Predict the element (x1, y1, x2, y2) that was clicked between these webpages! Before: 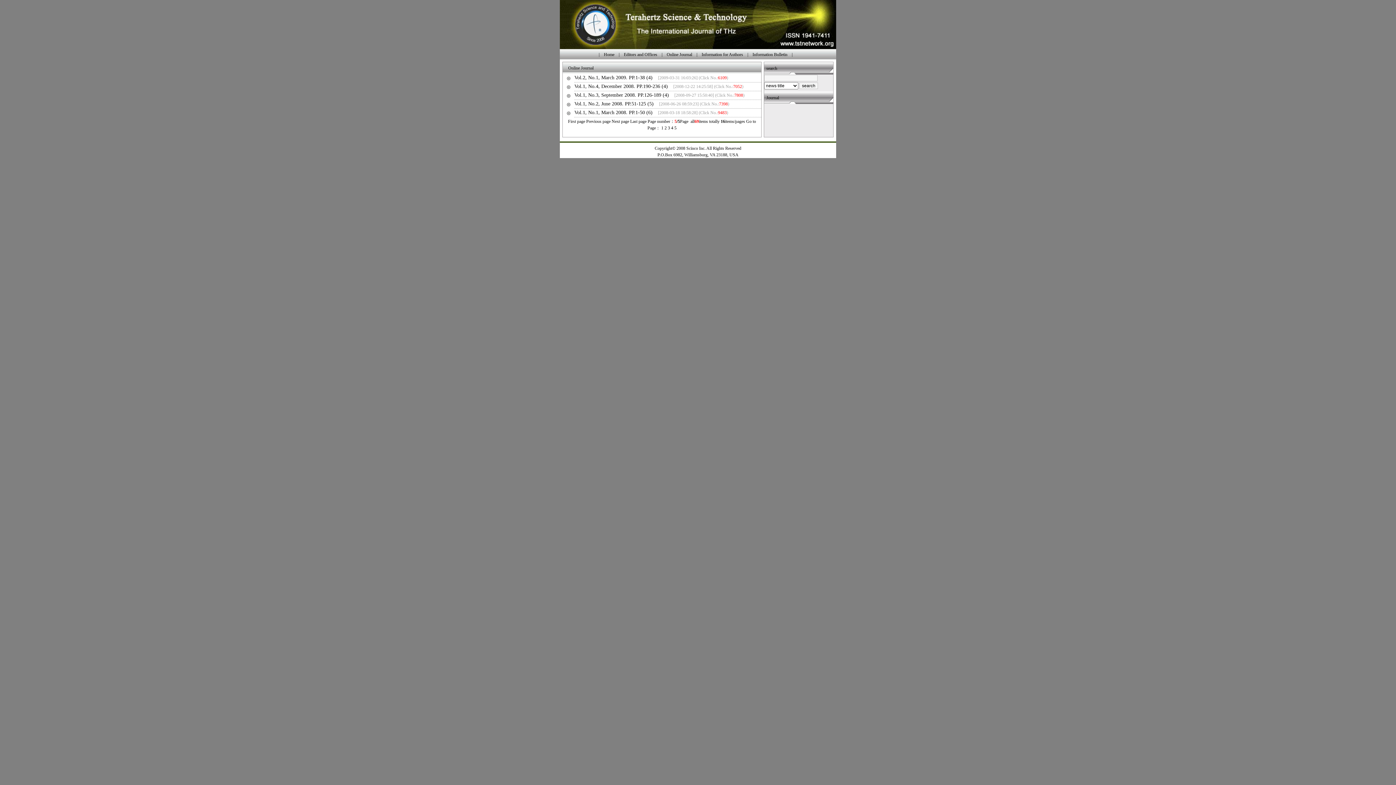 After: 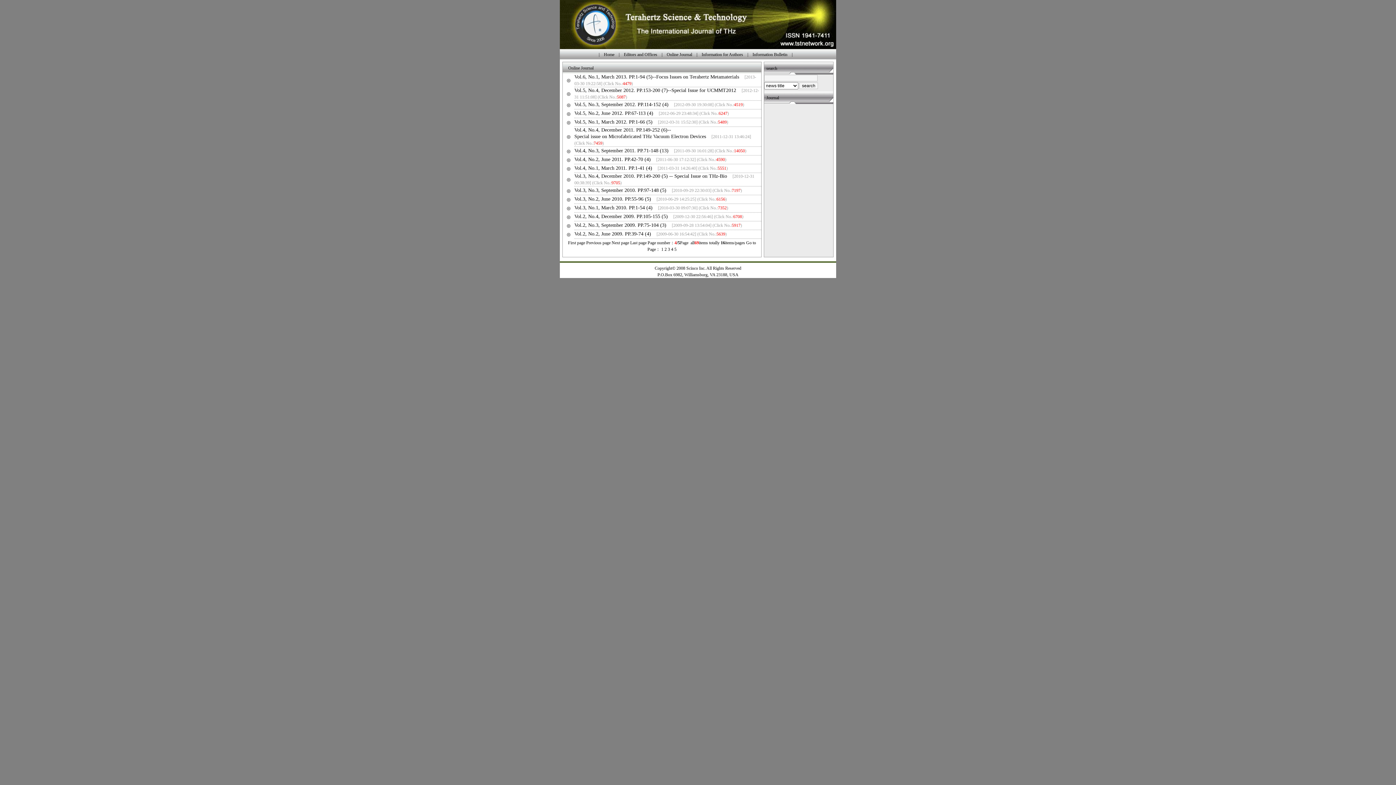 Action: label: 4  bbox: (671, 125, 674, 130)